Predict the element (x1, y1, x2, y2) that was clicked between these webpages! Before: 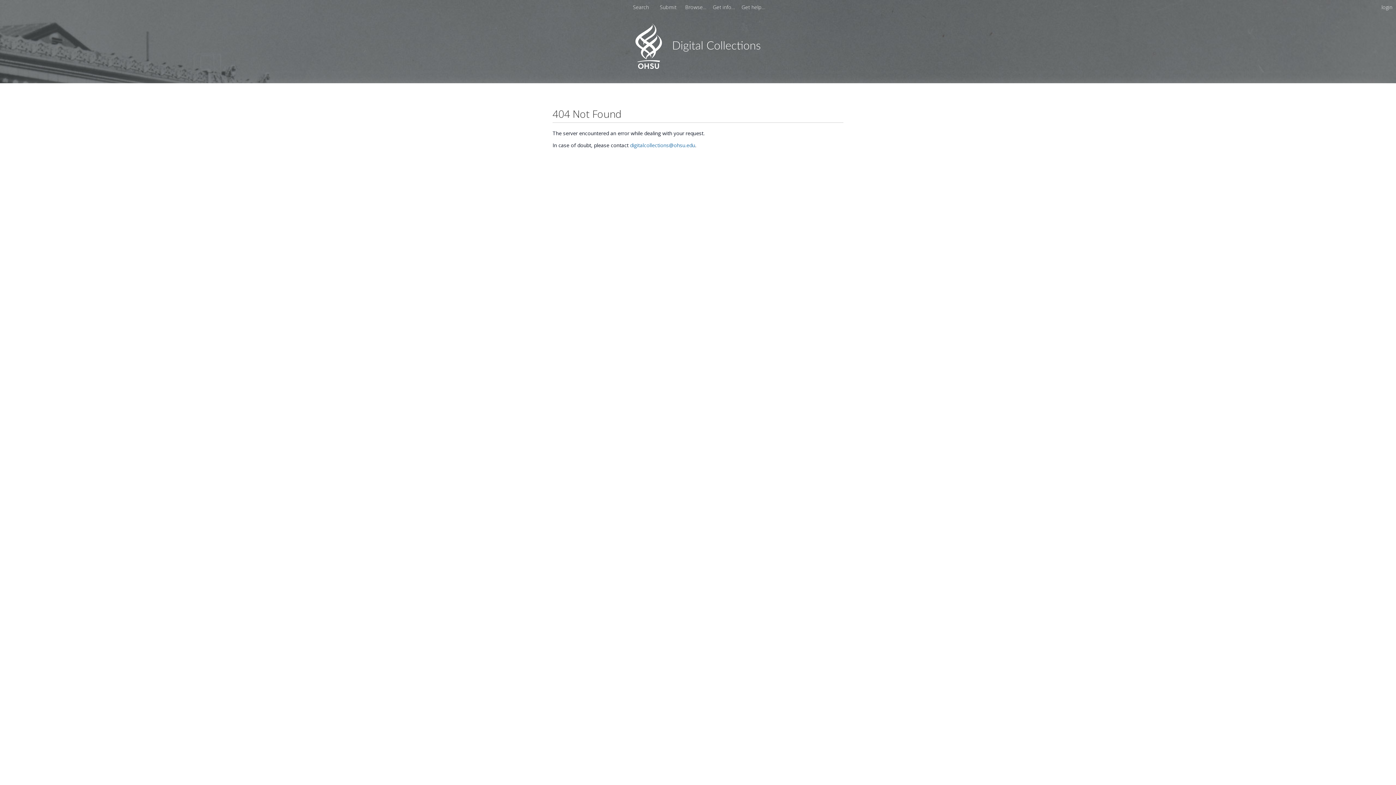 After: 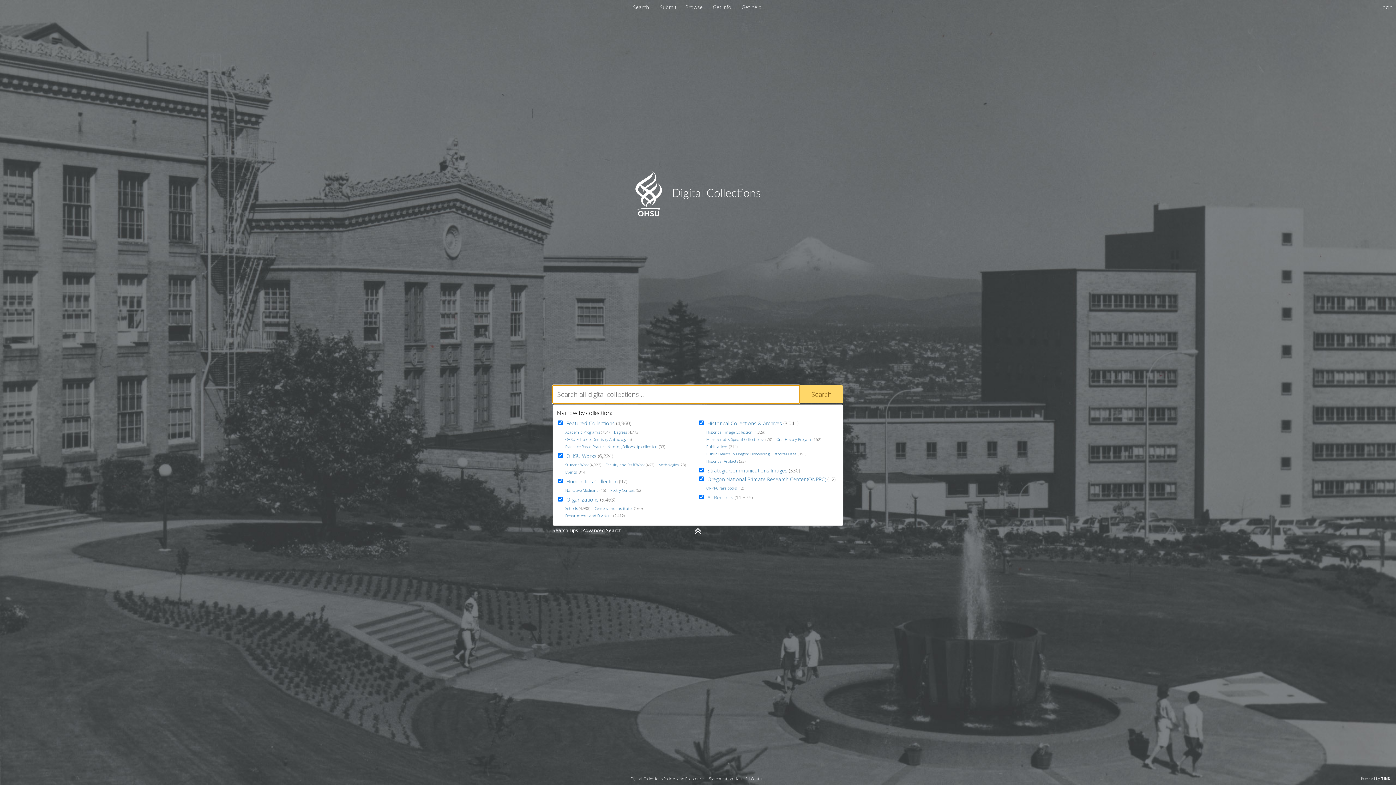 Action: bbox: (635, 63, 760, 70) label: Homepage link - OHSU